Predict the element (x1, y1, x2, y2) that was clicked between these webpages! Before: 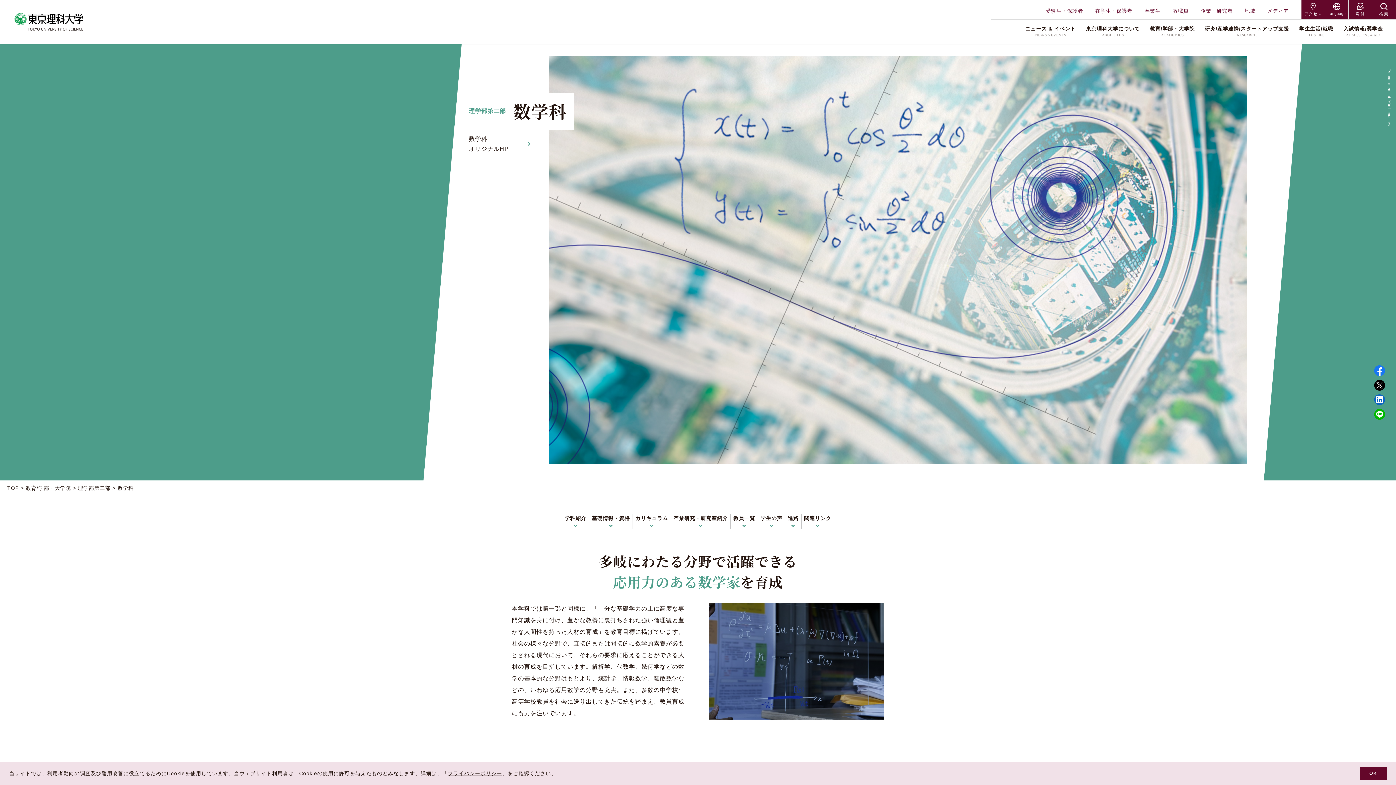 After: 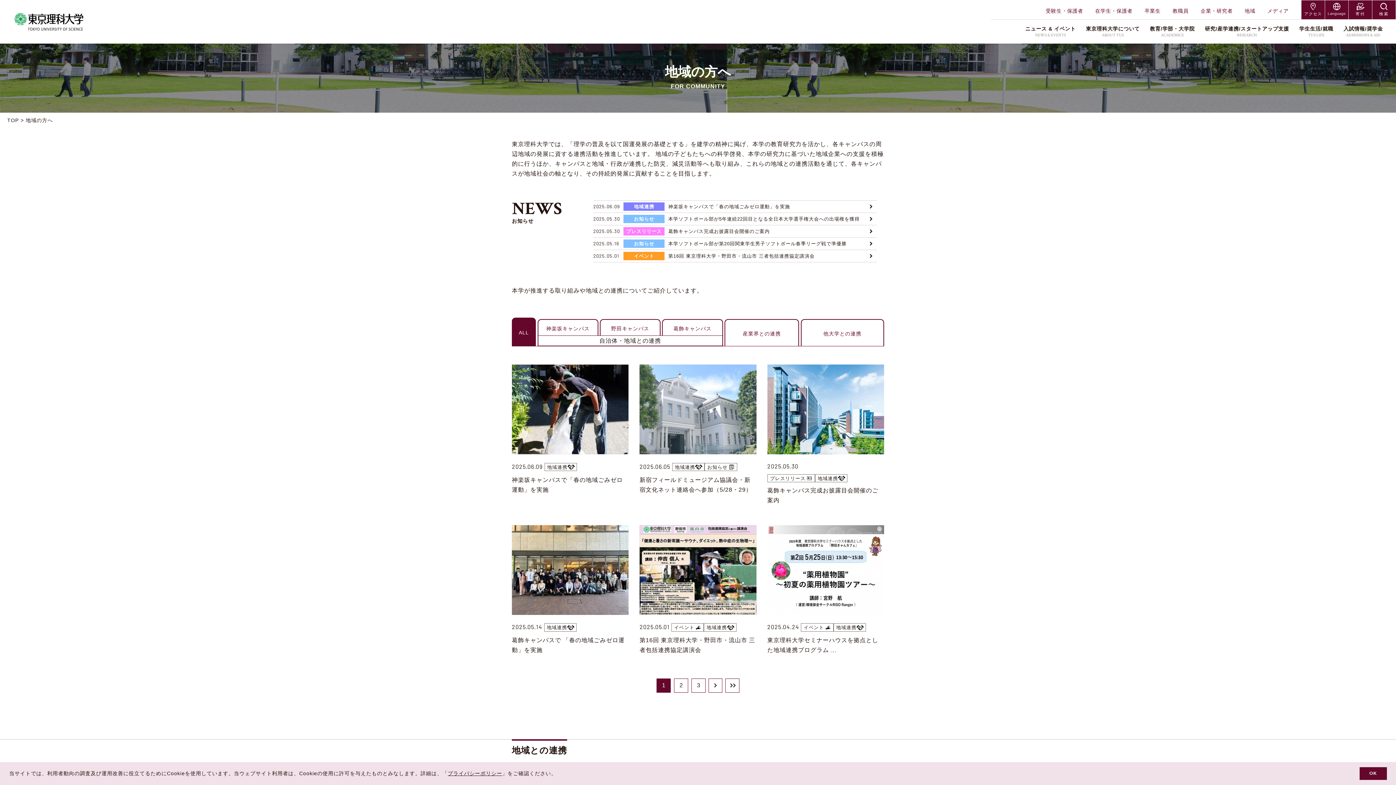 Action: label: 地域 bbox: (1245, 6, 1255, 15)